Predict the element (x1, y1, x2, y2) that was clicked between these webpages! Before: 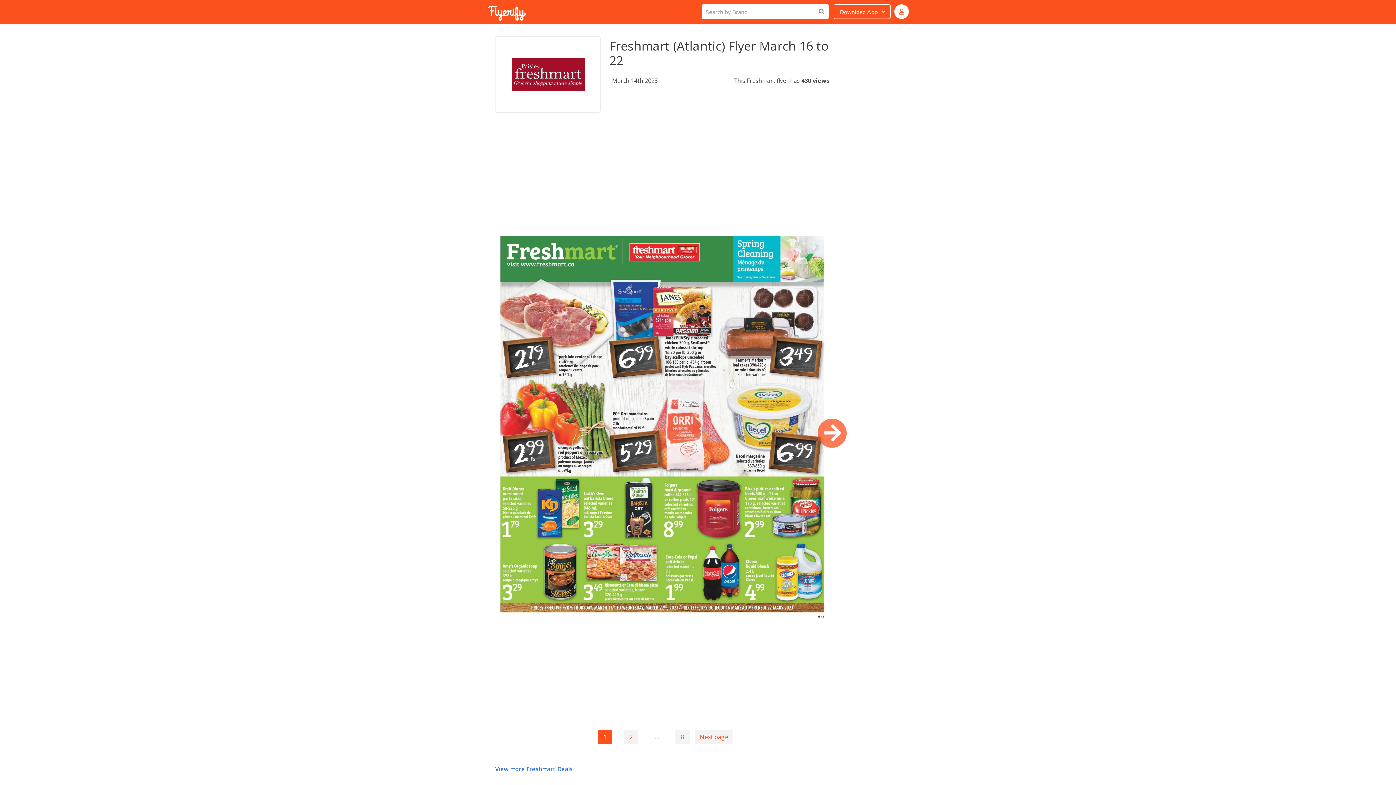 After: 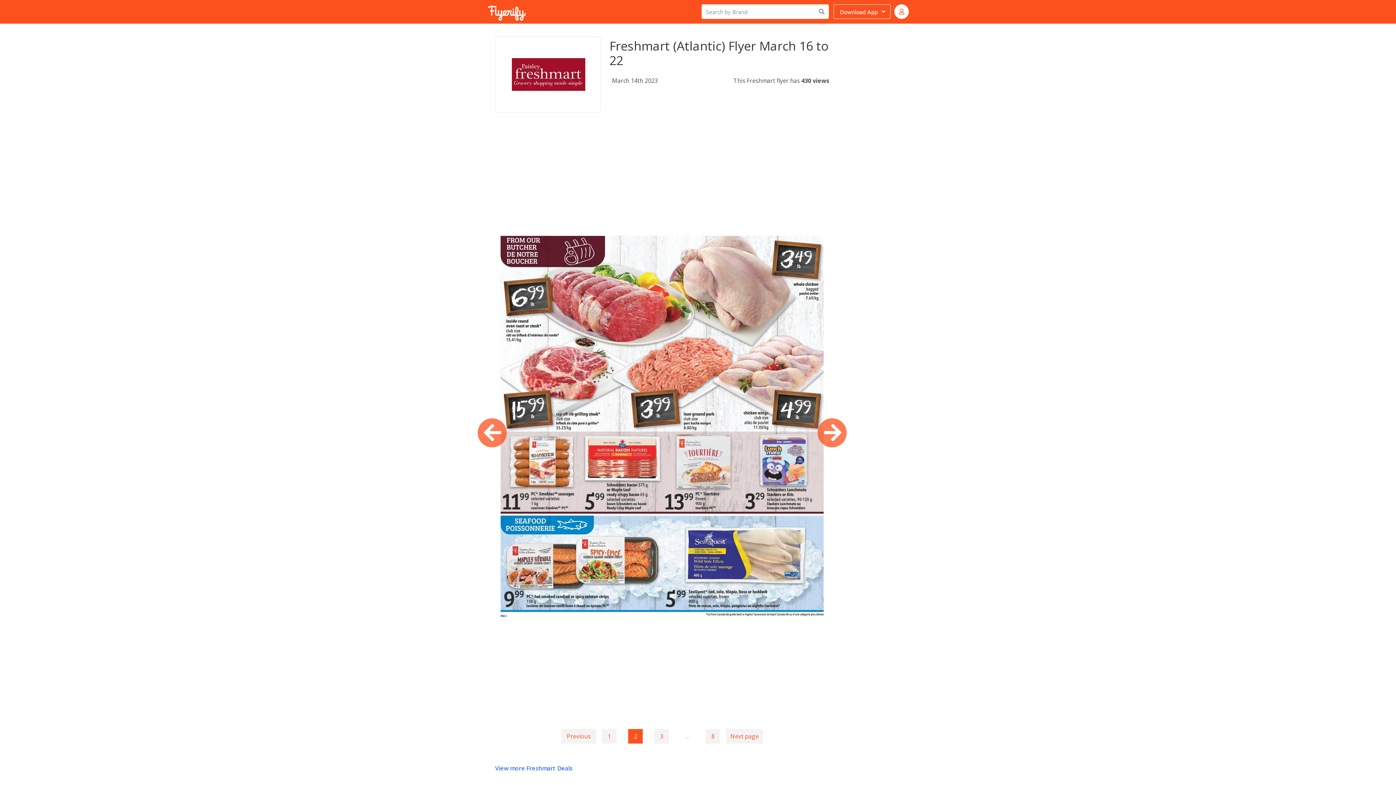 Action: label: Next page bbox: (695, 730, 732, 744)